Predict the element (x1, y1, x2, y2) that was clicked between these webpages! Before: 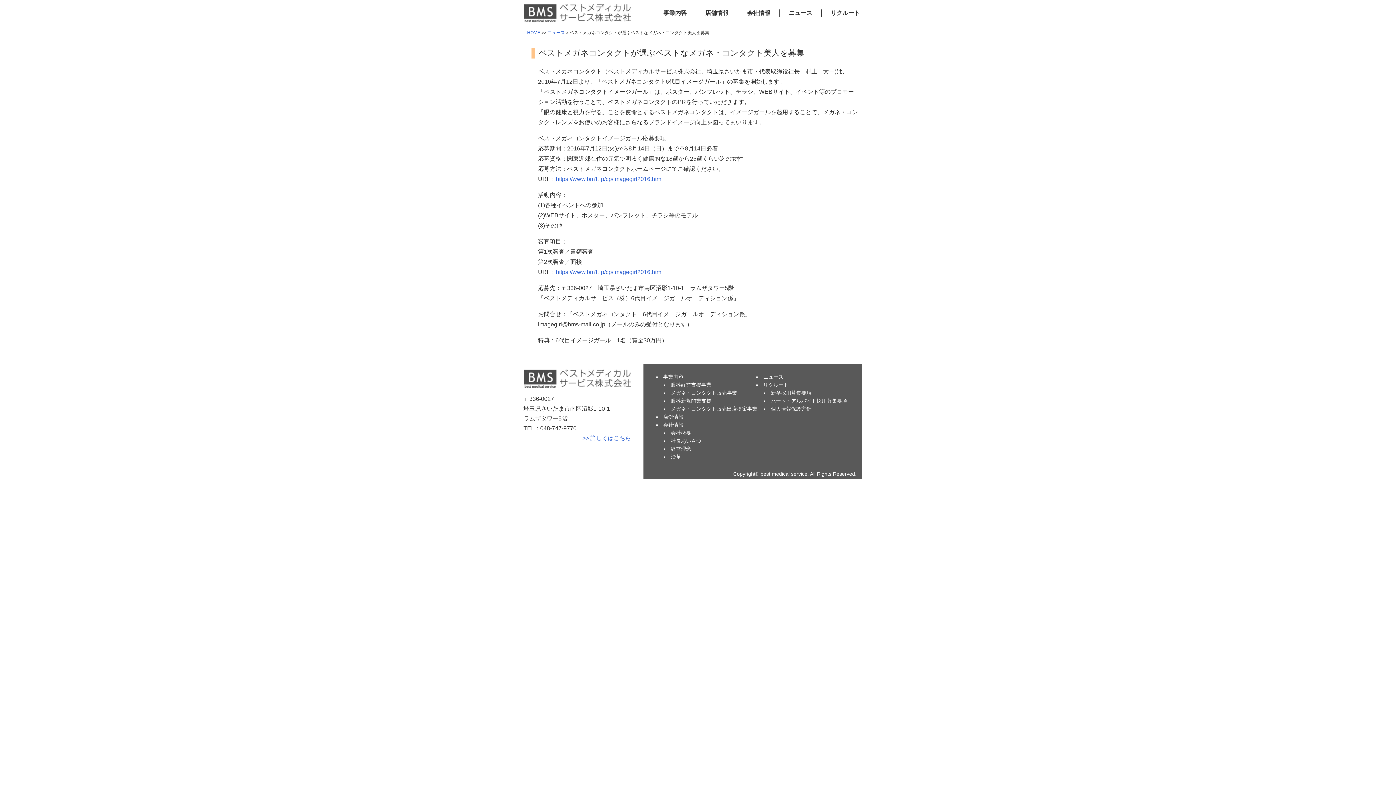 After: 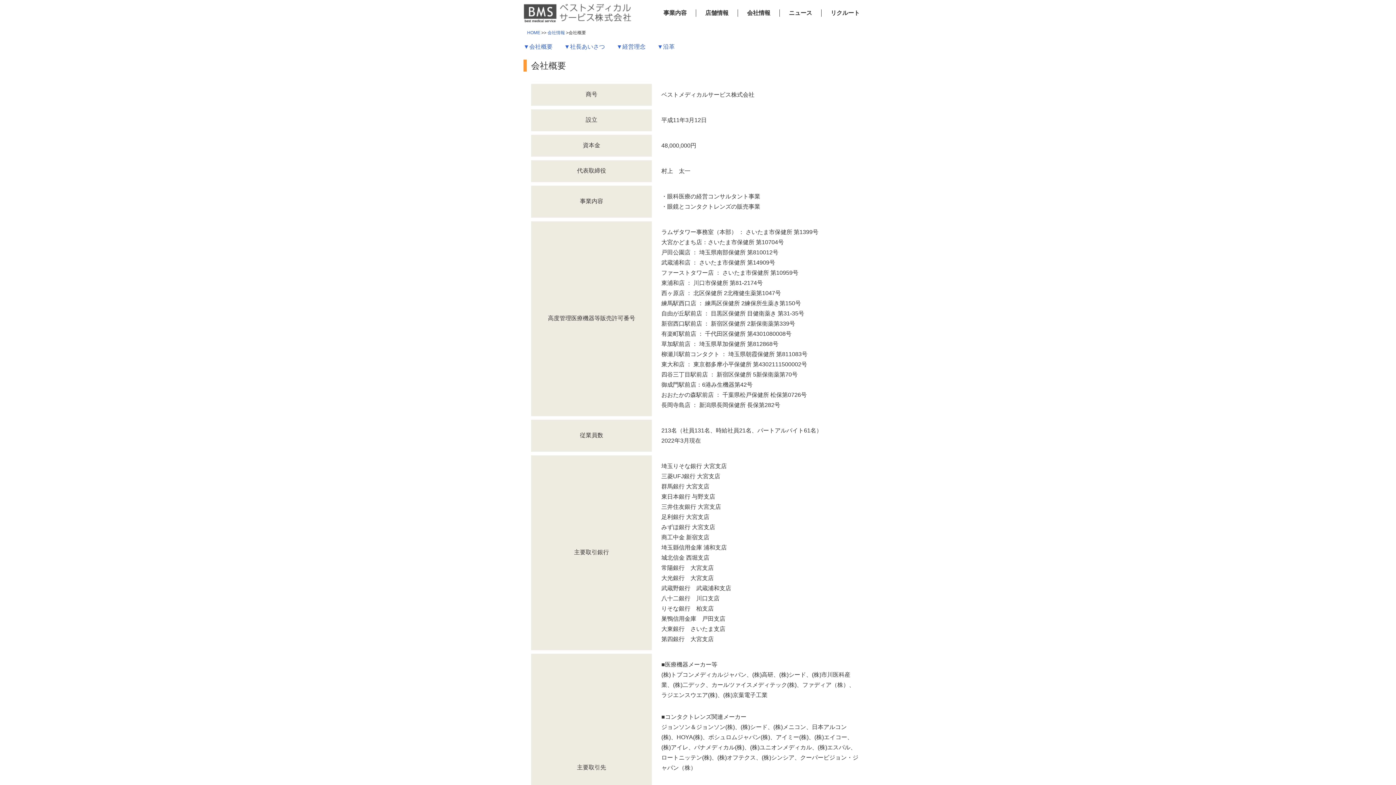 Action: bbox: (582, 435, 631, 441) label: >> 詳しくはこちら